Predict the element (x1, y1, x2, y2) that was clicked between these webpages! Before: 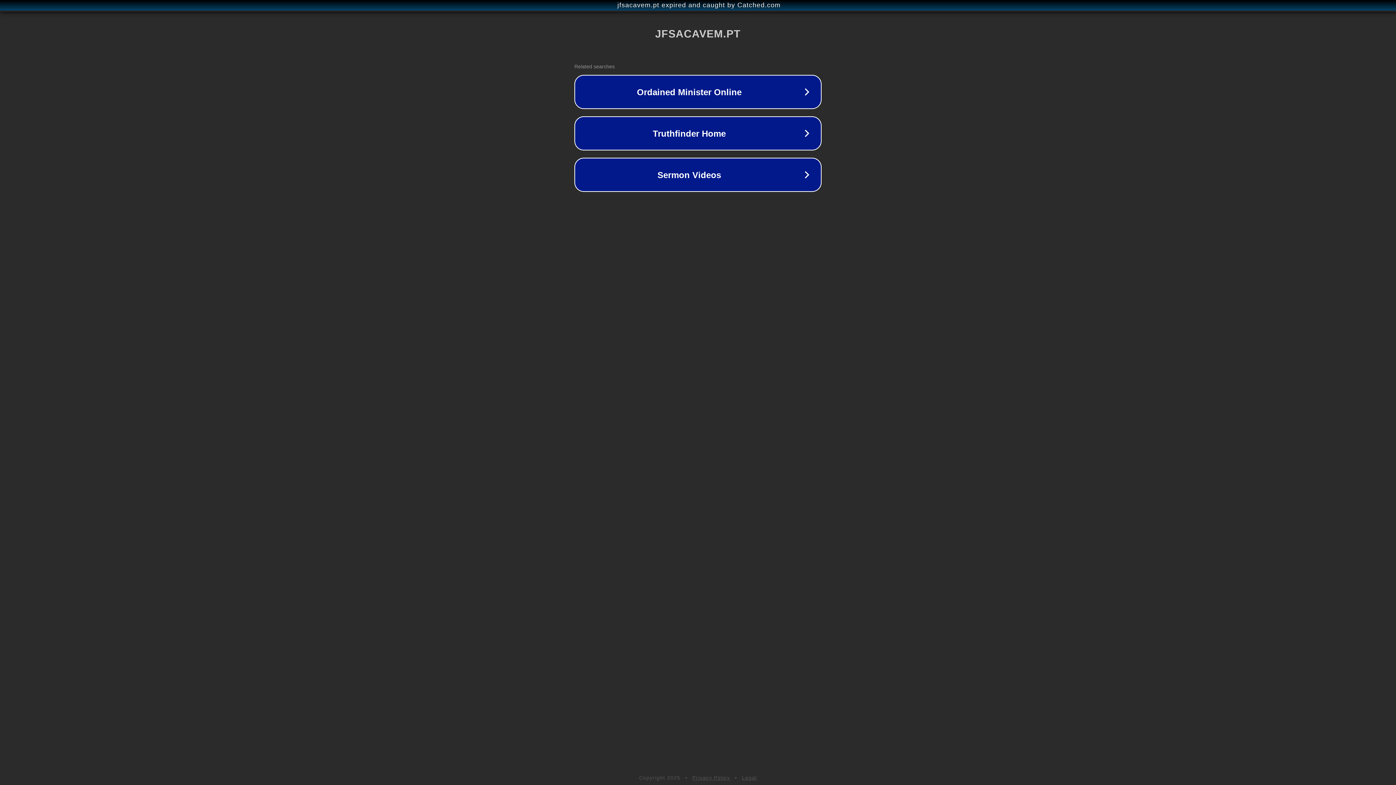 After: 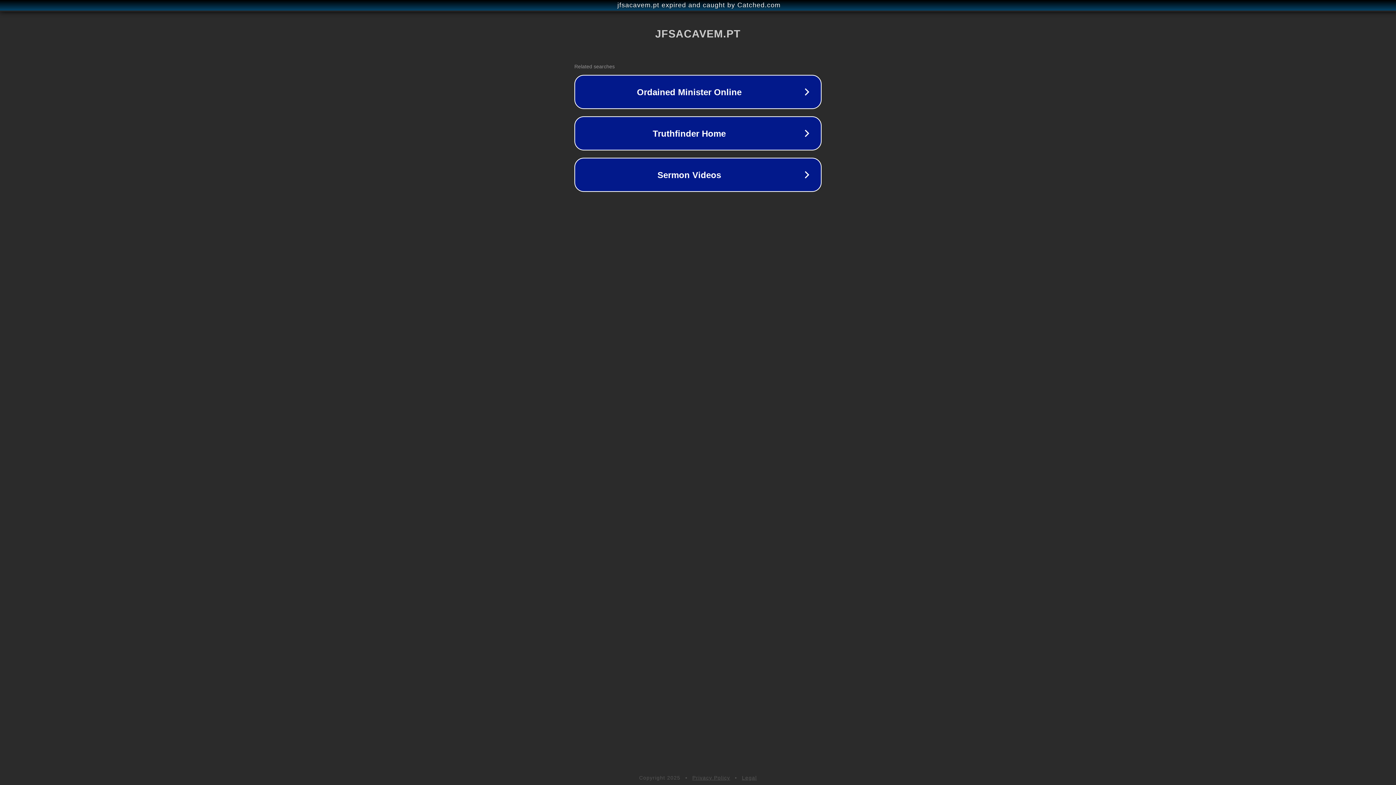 Action: label: Privacy Policy bbox: (692, 775, 730, 781)